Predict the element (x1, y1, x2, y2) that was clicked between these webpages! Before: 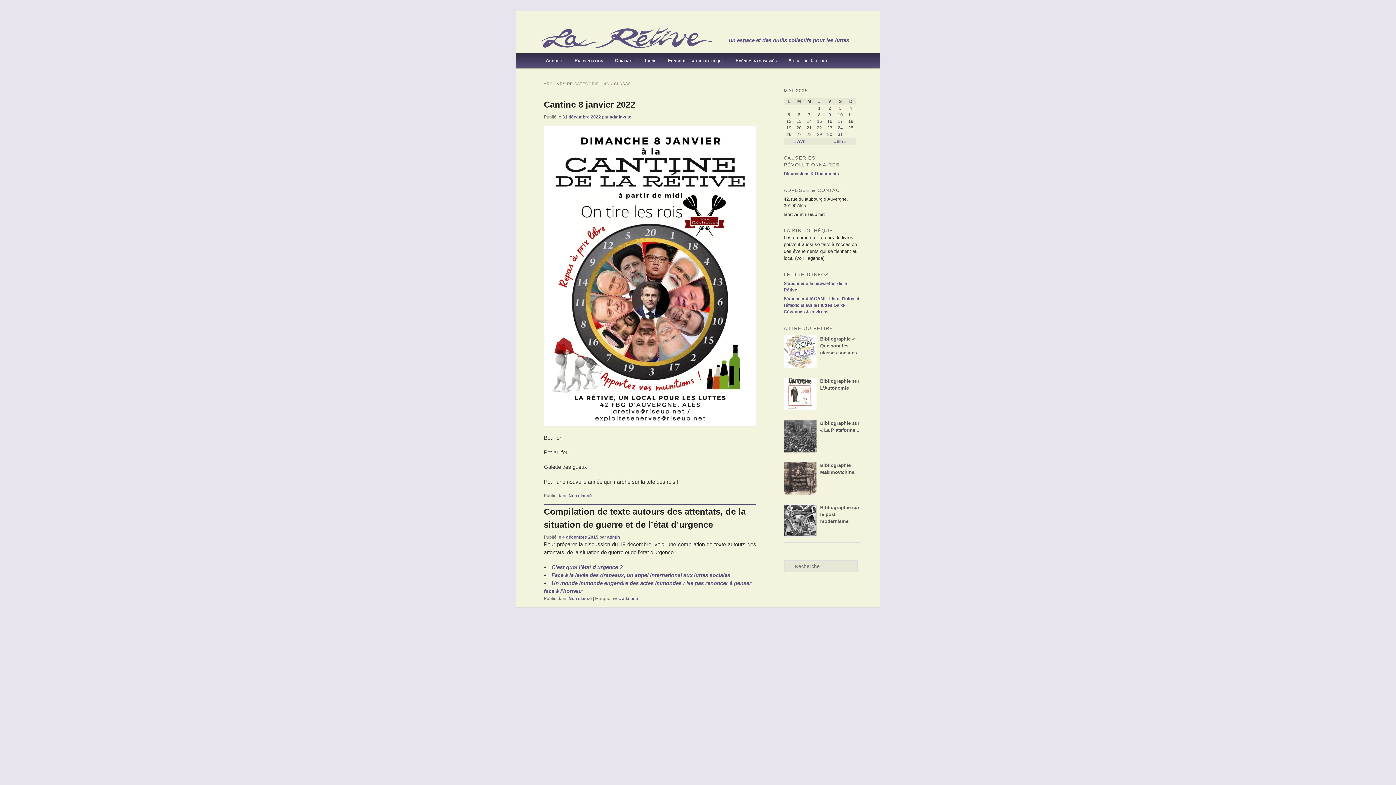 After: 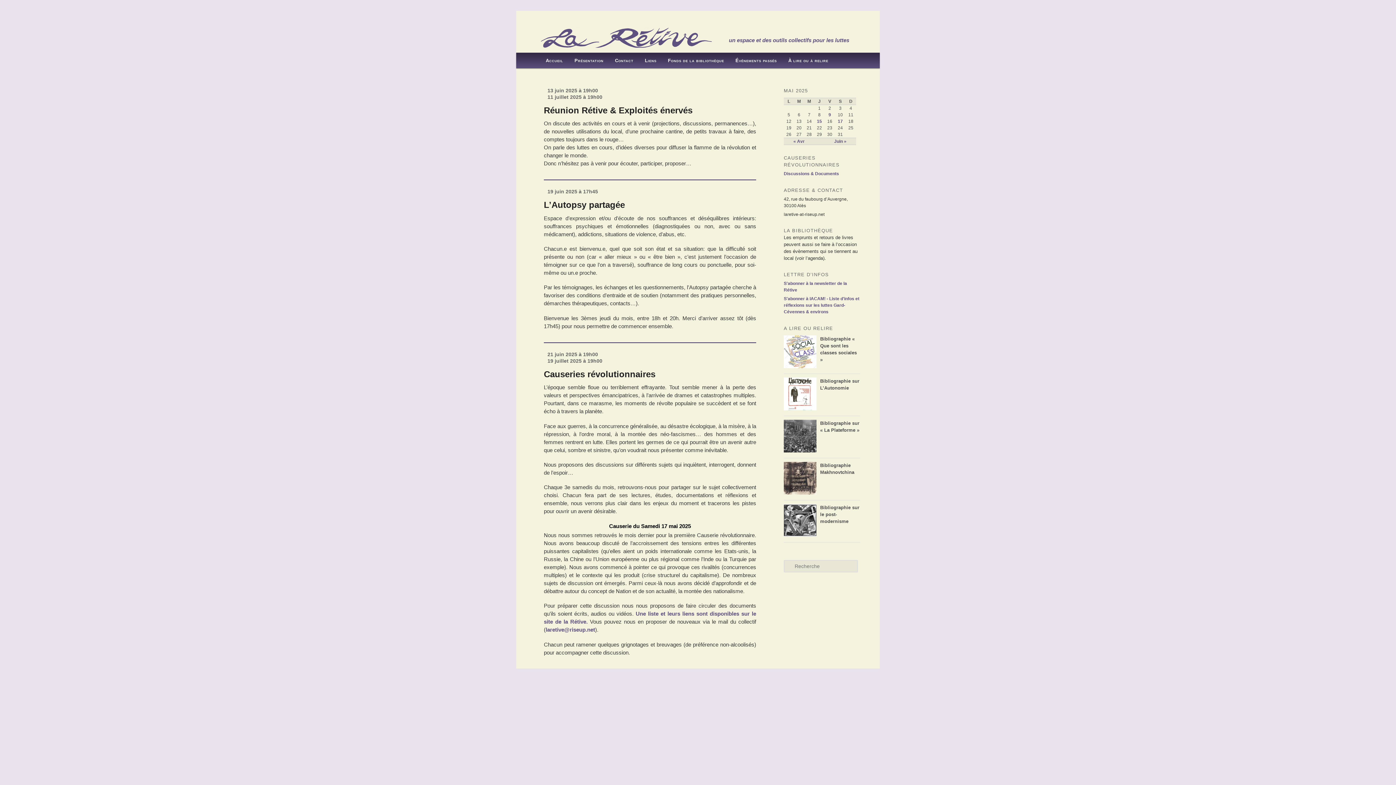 Action: bbox: (516, 22, 880, 52)